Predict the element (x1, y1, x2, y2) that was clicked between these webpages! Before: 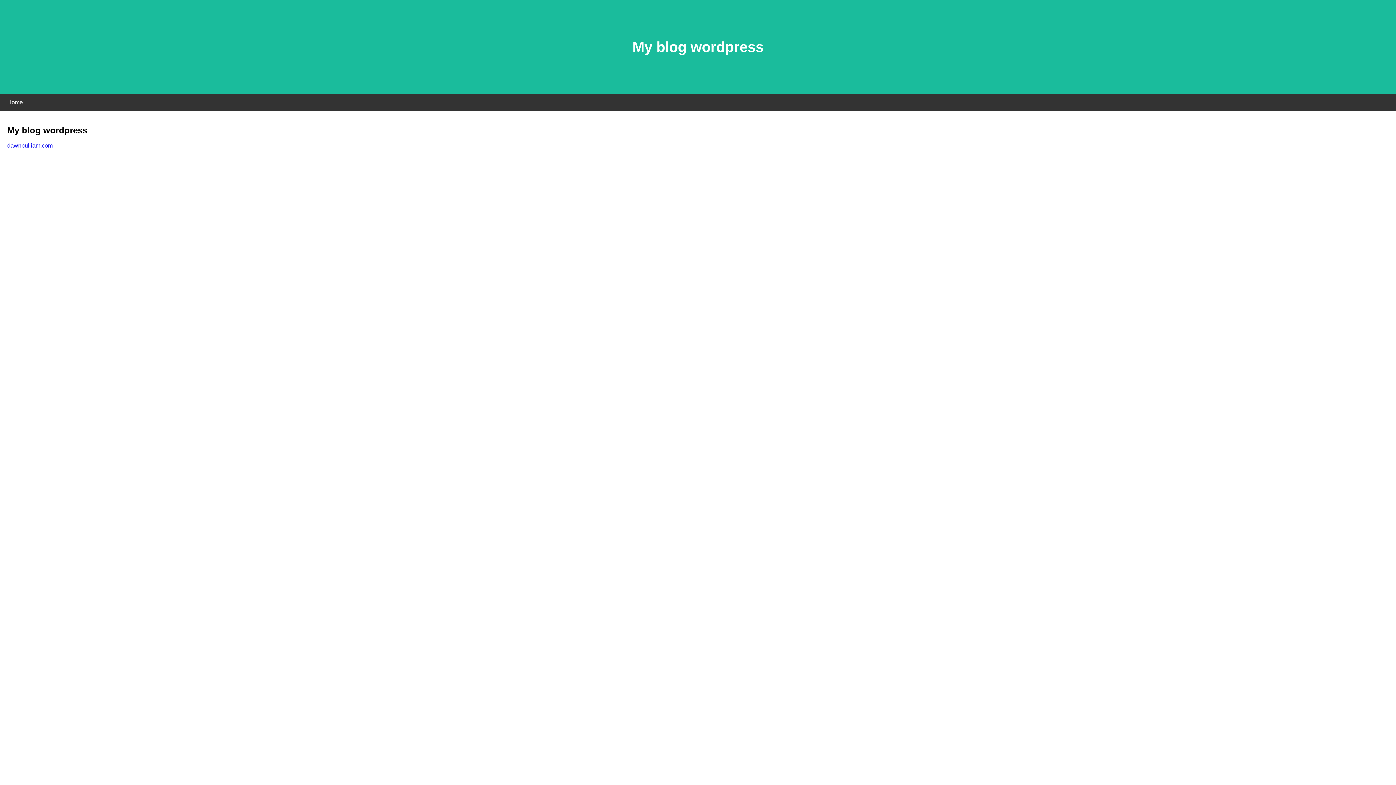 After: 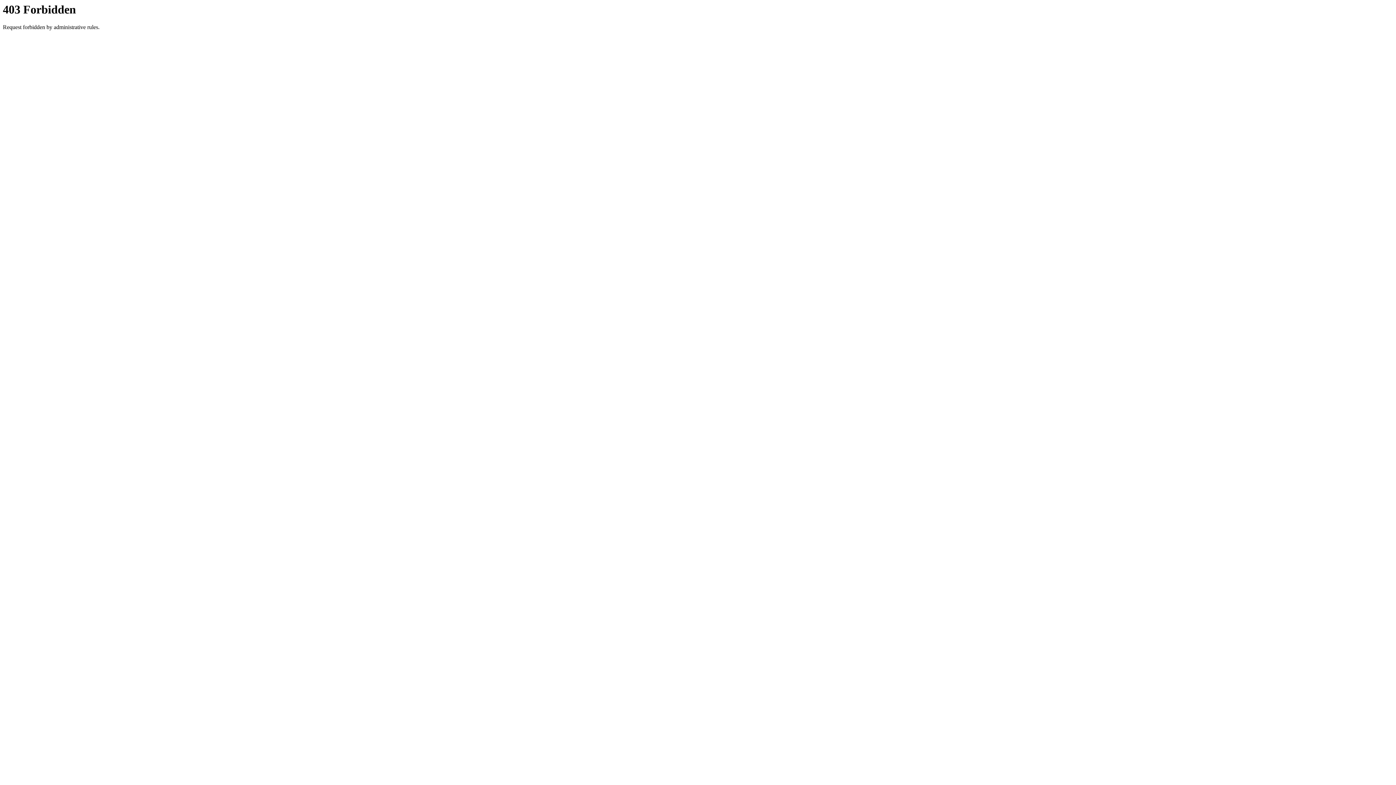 Action: bbox: (7, 142, 52, 148) label: dawnpulliam.com